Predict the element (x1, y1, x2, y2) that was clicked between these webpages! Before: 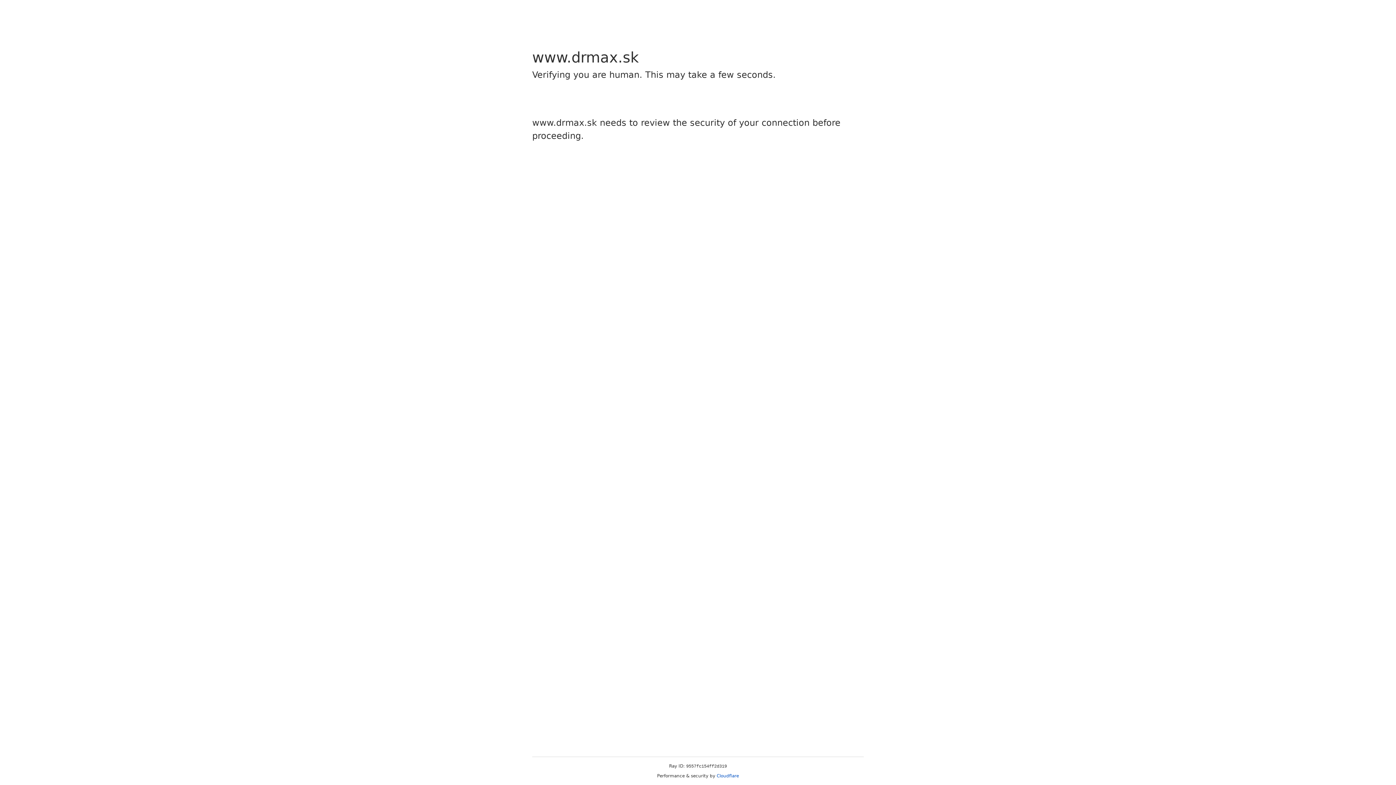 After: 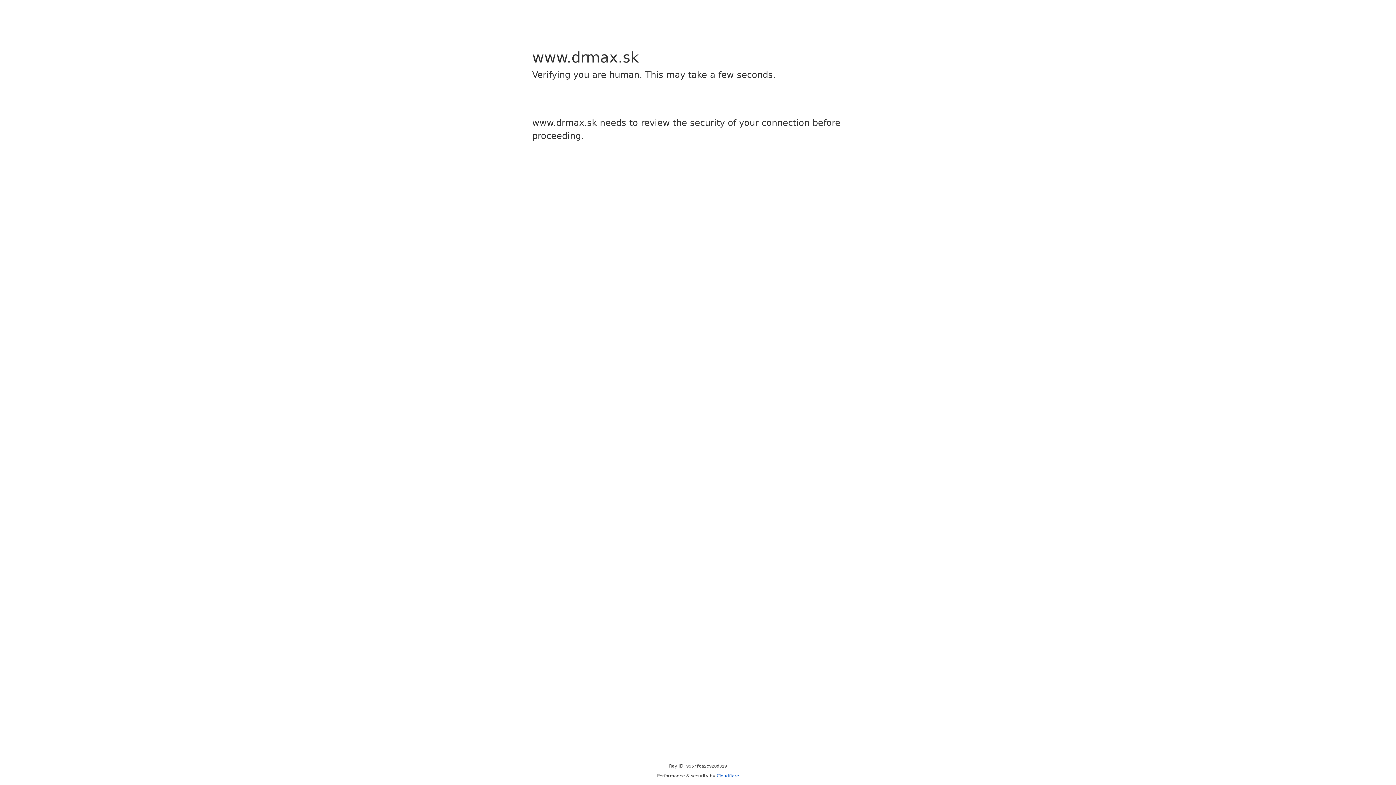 Action: bbox: (716, 773, 739, 778) label: Cloudflare